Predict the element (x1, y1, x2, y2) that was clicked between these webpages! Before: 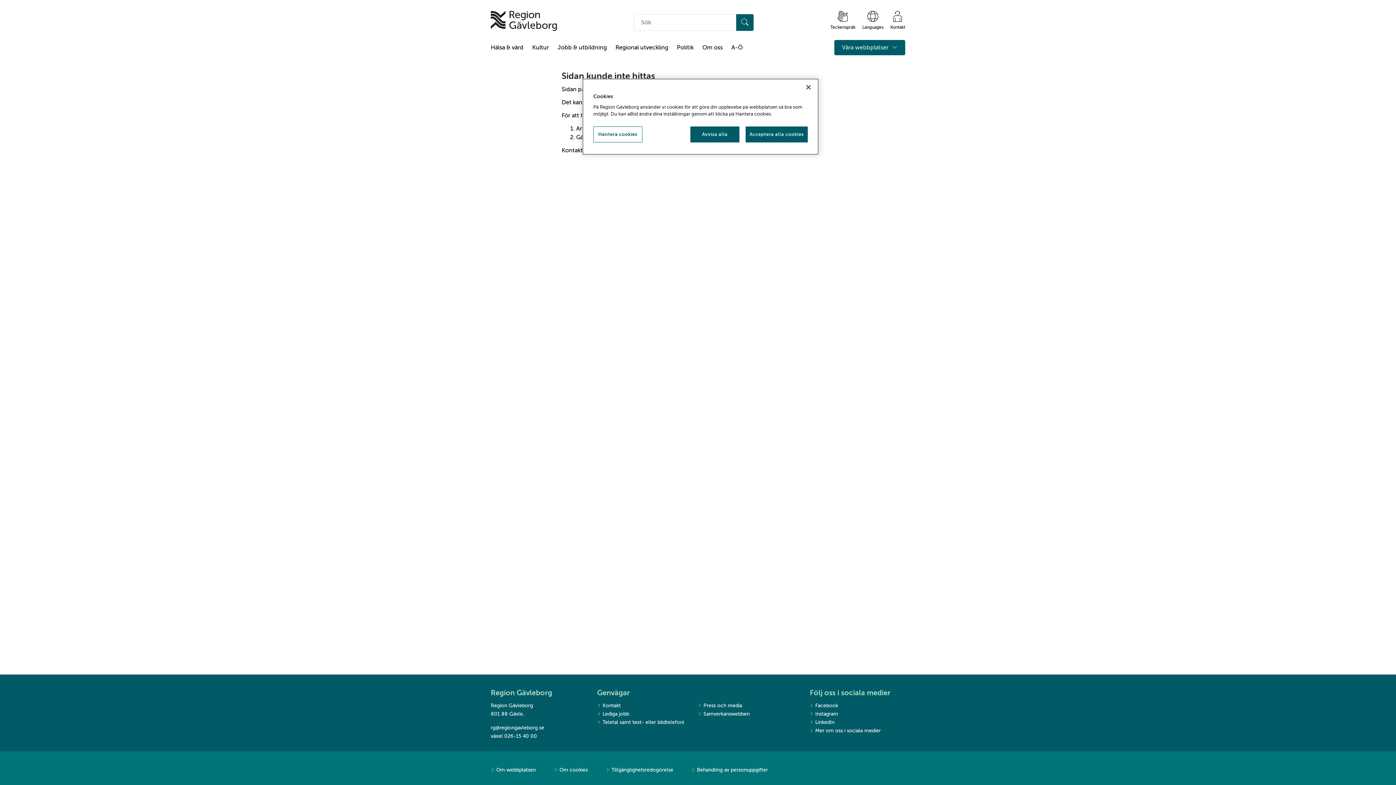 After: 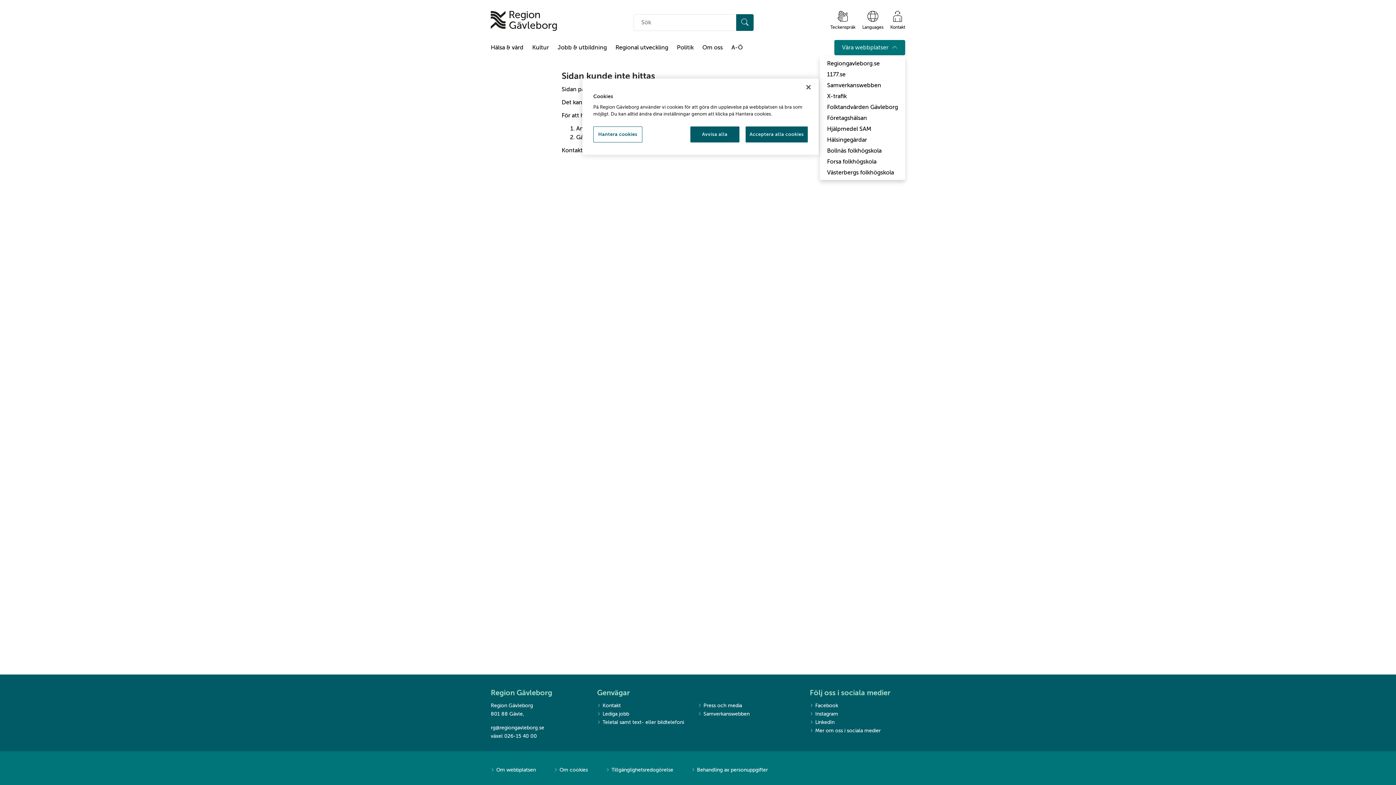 Action: bbox: (834, 40, 905, 55) label: Våra webbplatser 